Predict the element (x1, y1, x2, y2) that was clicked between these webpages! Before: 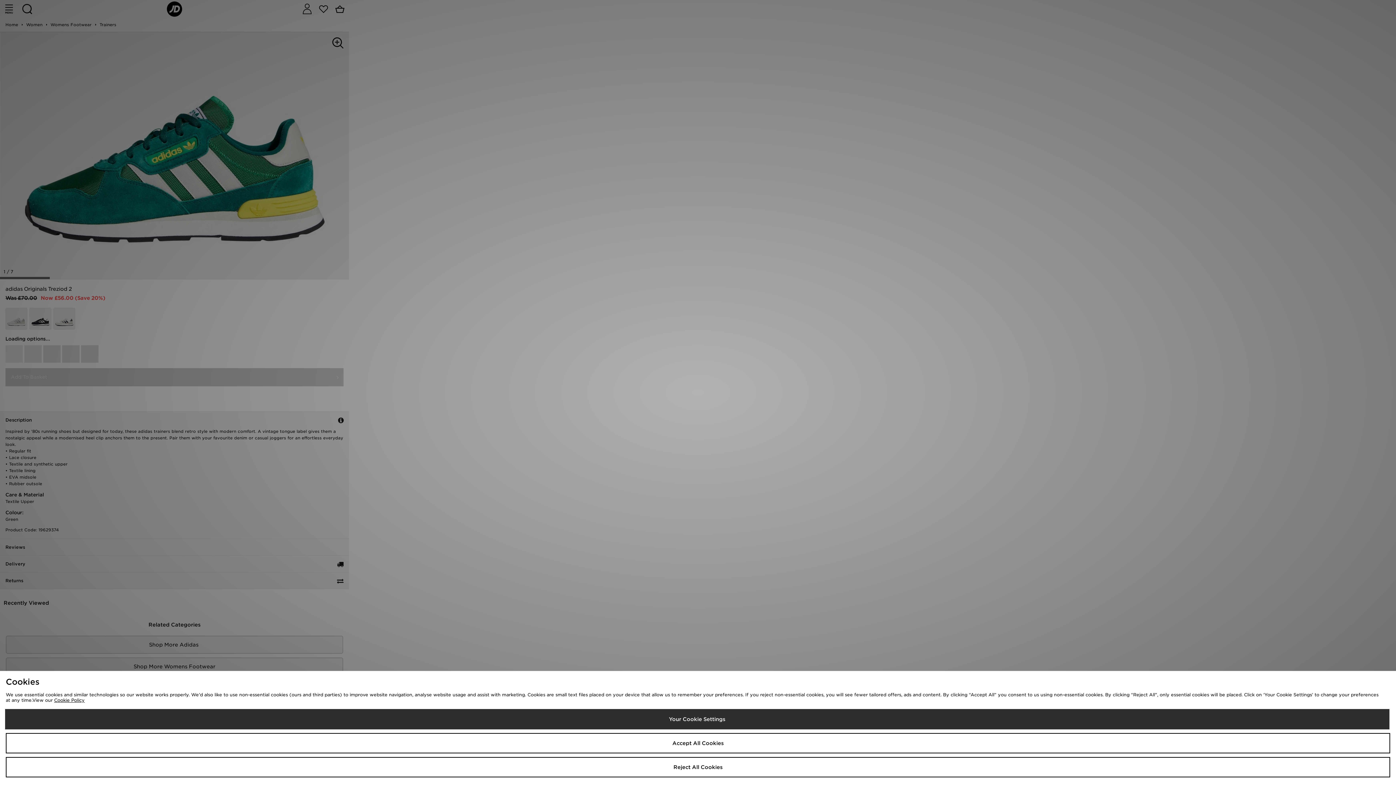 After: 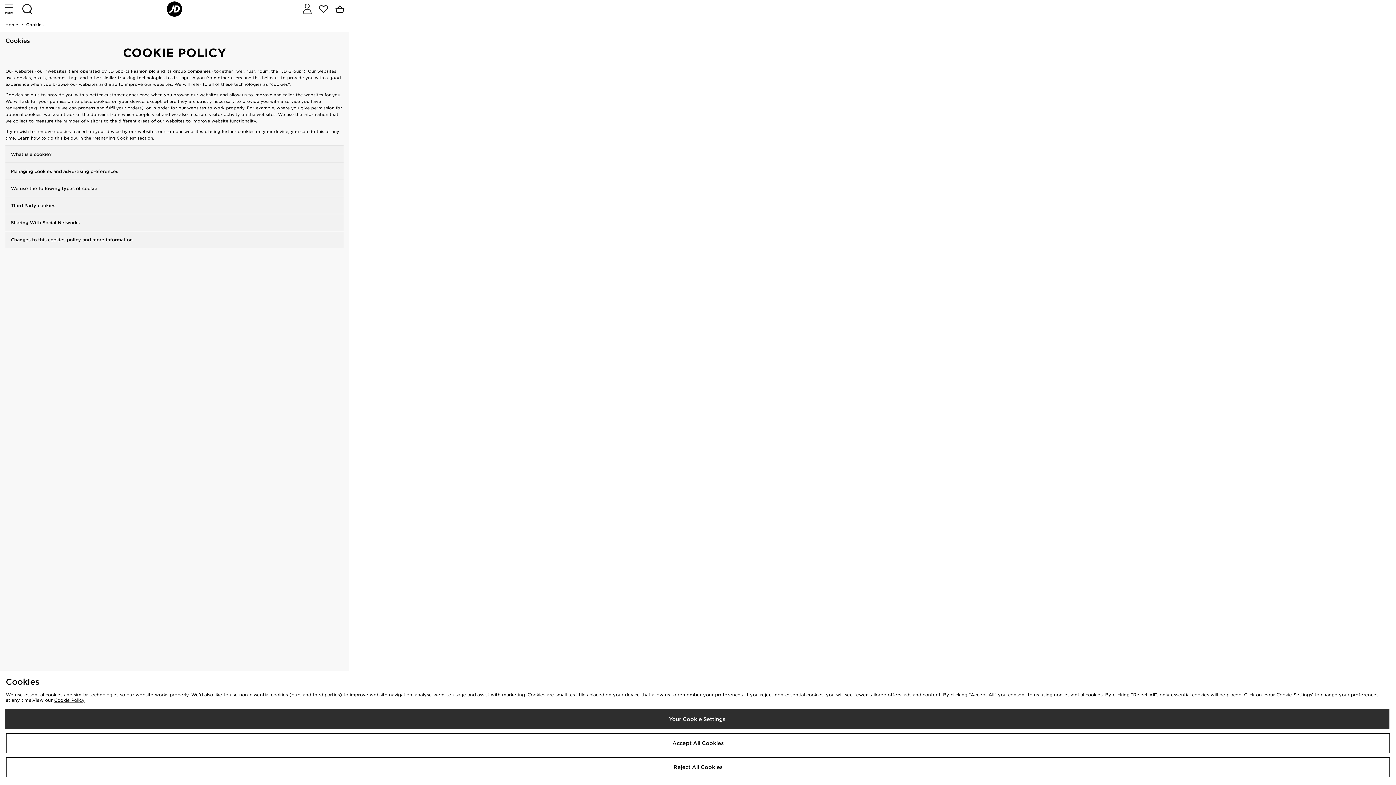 Action: label: Cookie Policy bbox: (54, 697, 84, 703)